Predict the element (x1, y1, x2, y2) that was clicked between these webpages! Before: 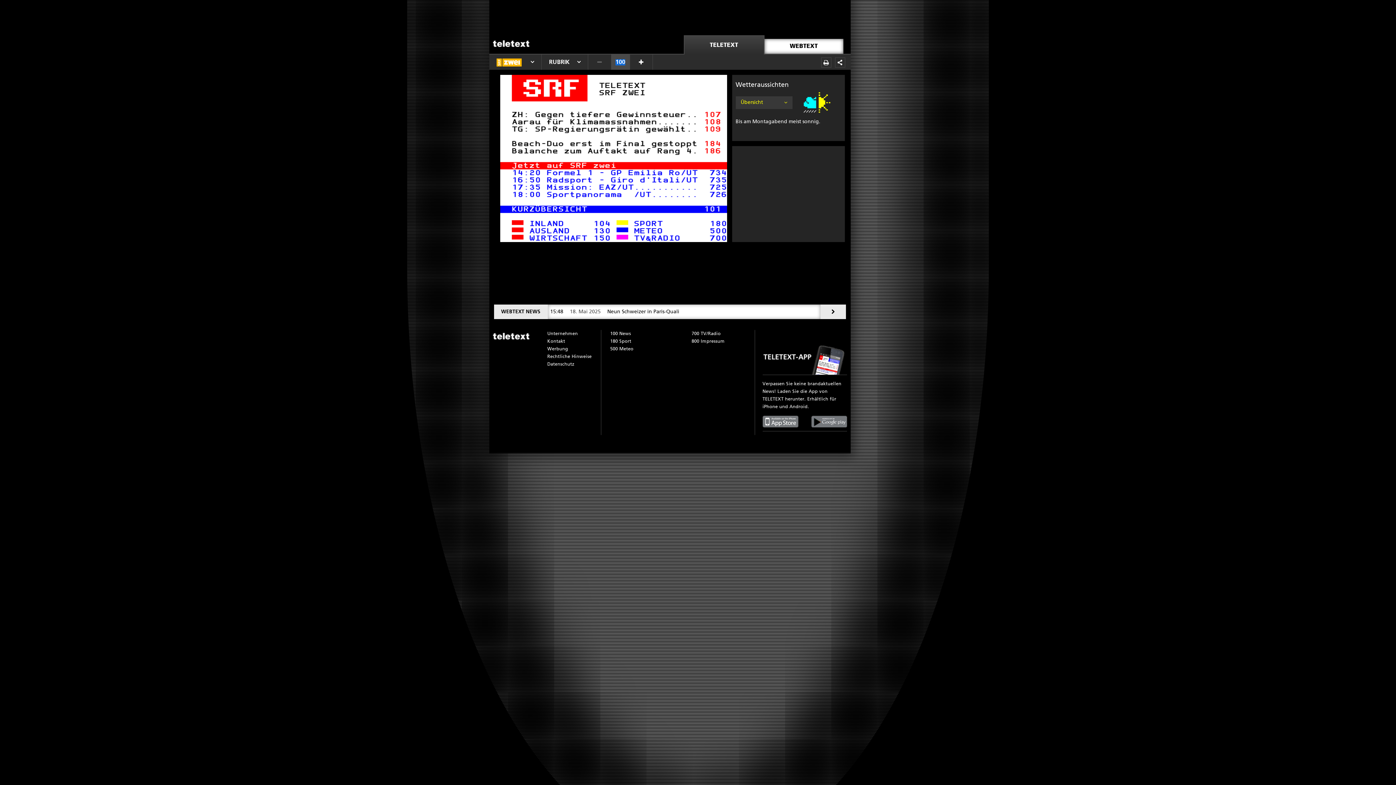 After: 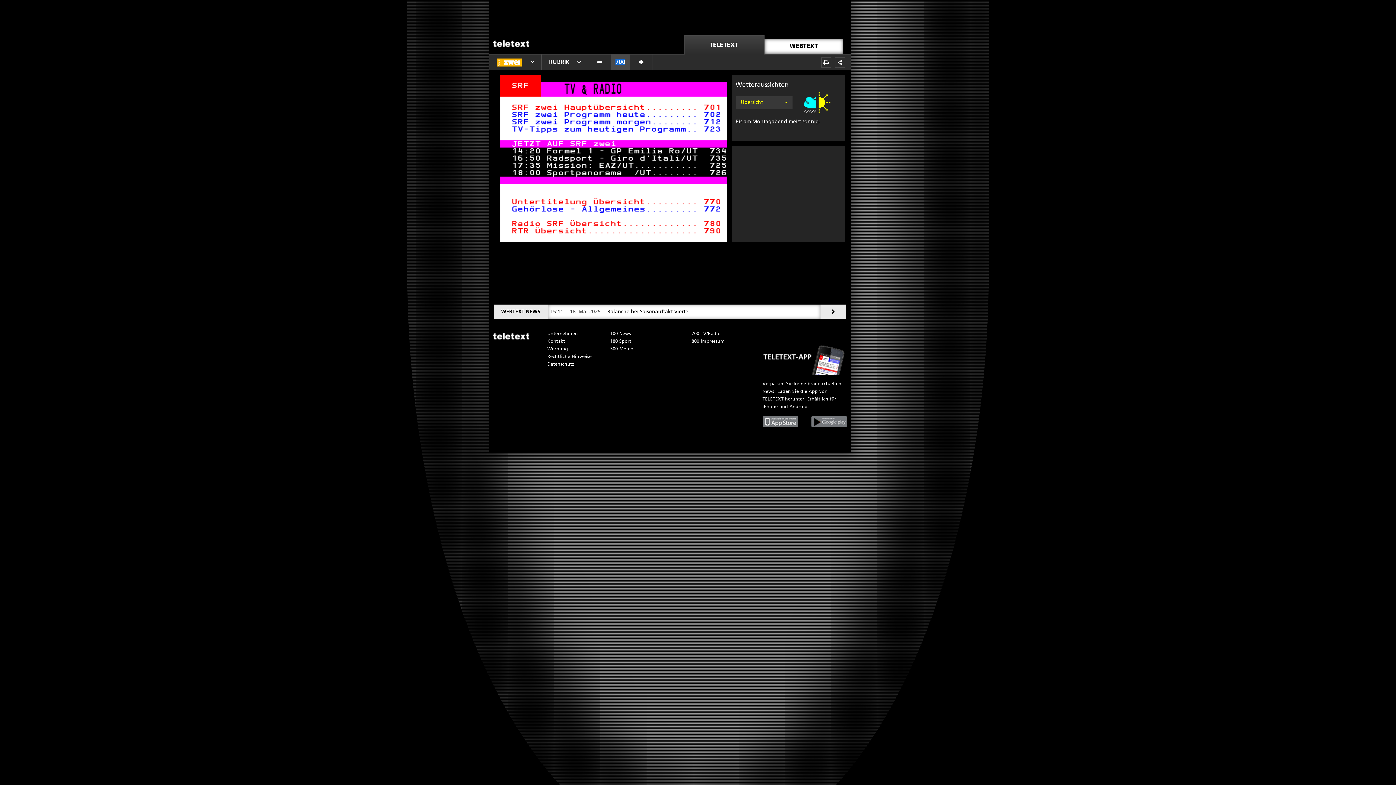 Action: label: 700 TV/Radio bbox: (691, 331, 720, 336)